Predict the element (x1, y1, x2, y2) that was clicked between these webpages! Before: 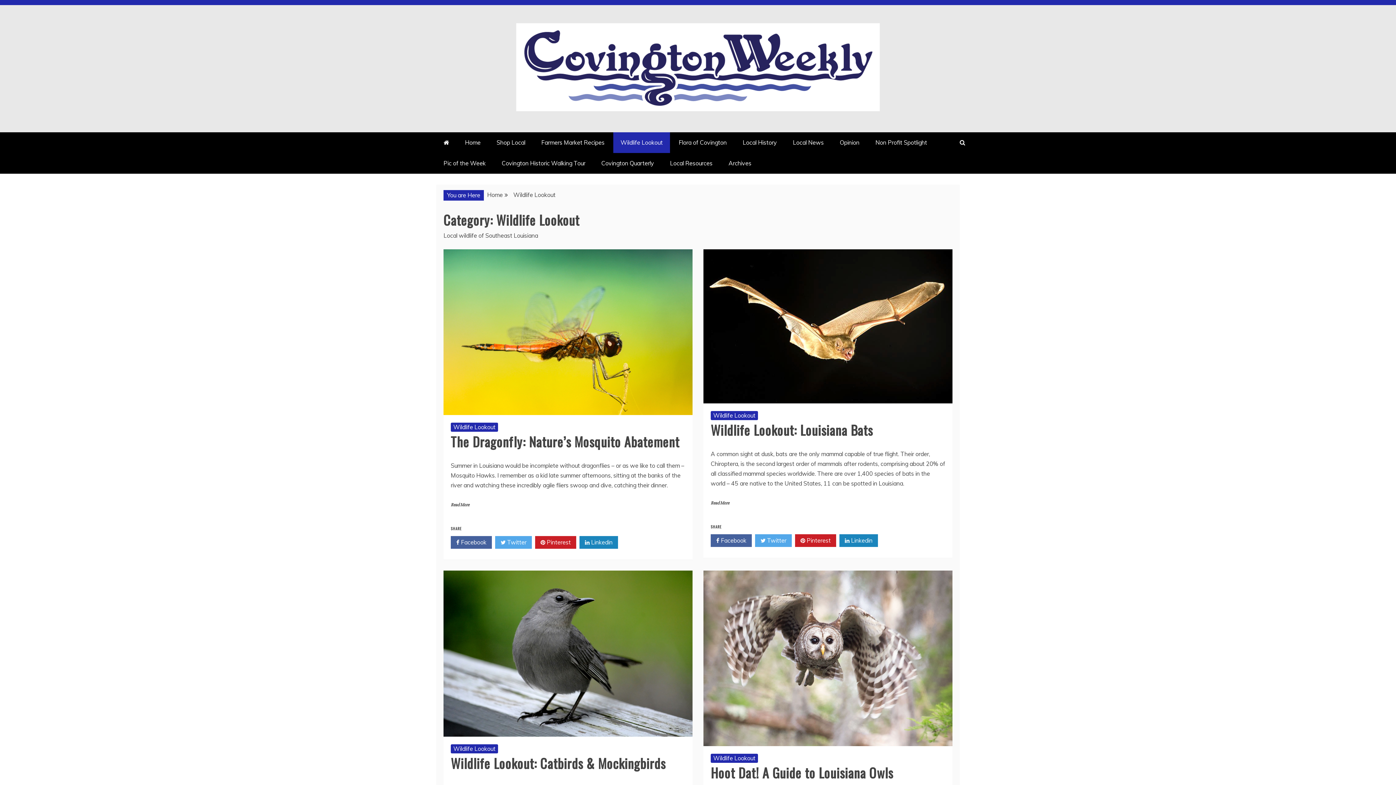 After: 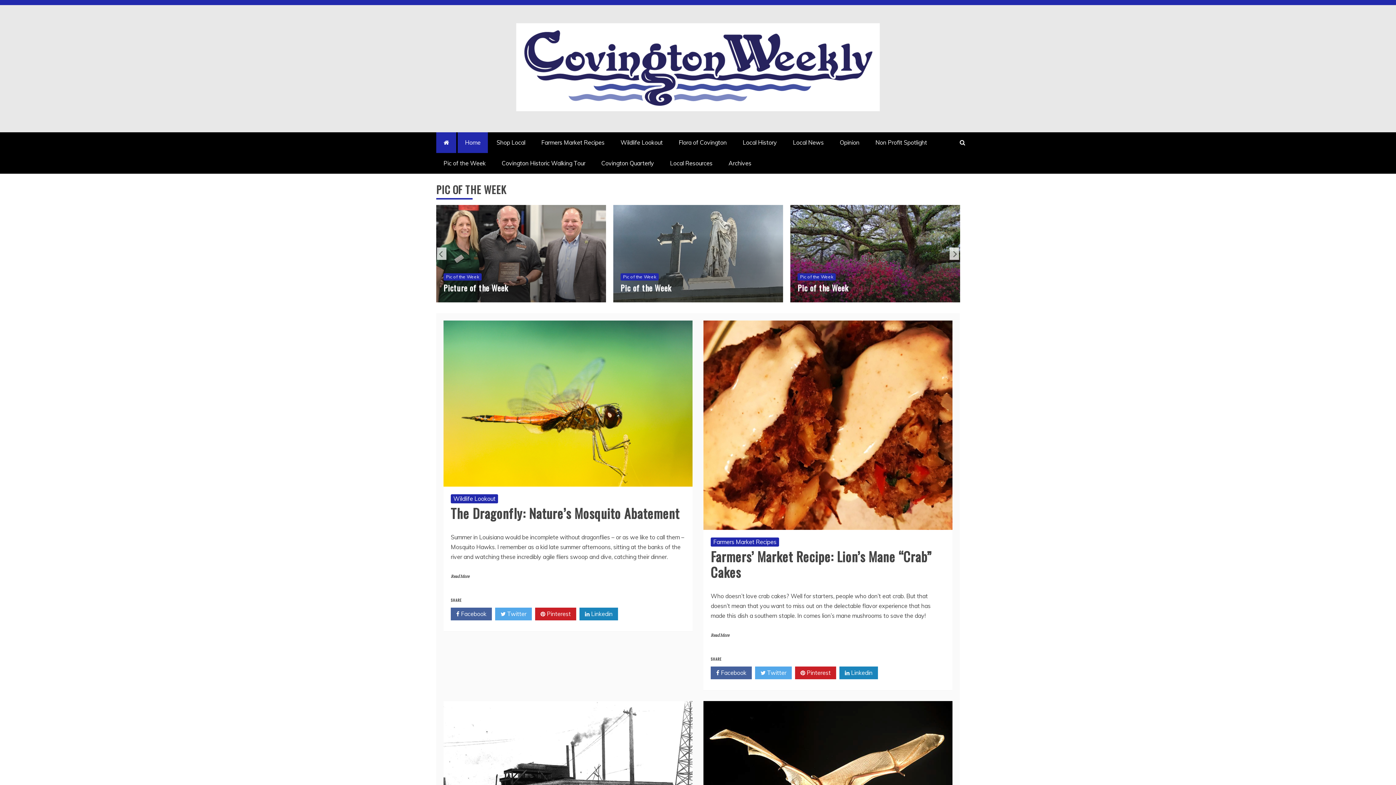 Action: bbox: (487, 191, 502, 198) label: Home